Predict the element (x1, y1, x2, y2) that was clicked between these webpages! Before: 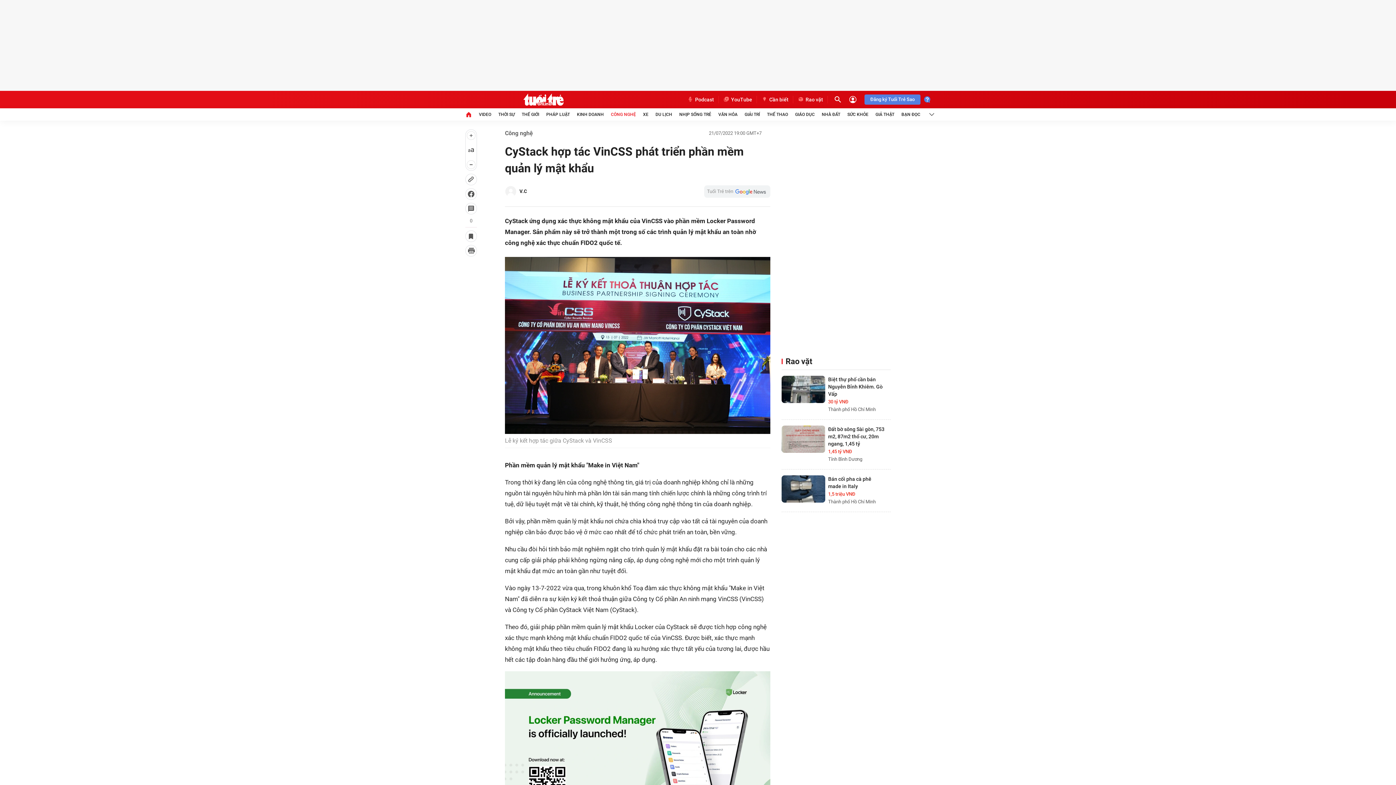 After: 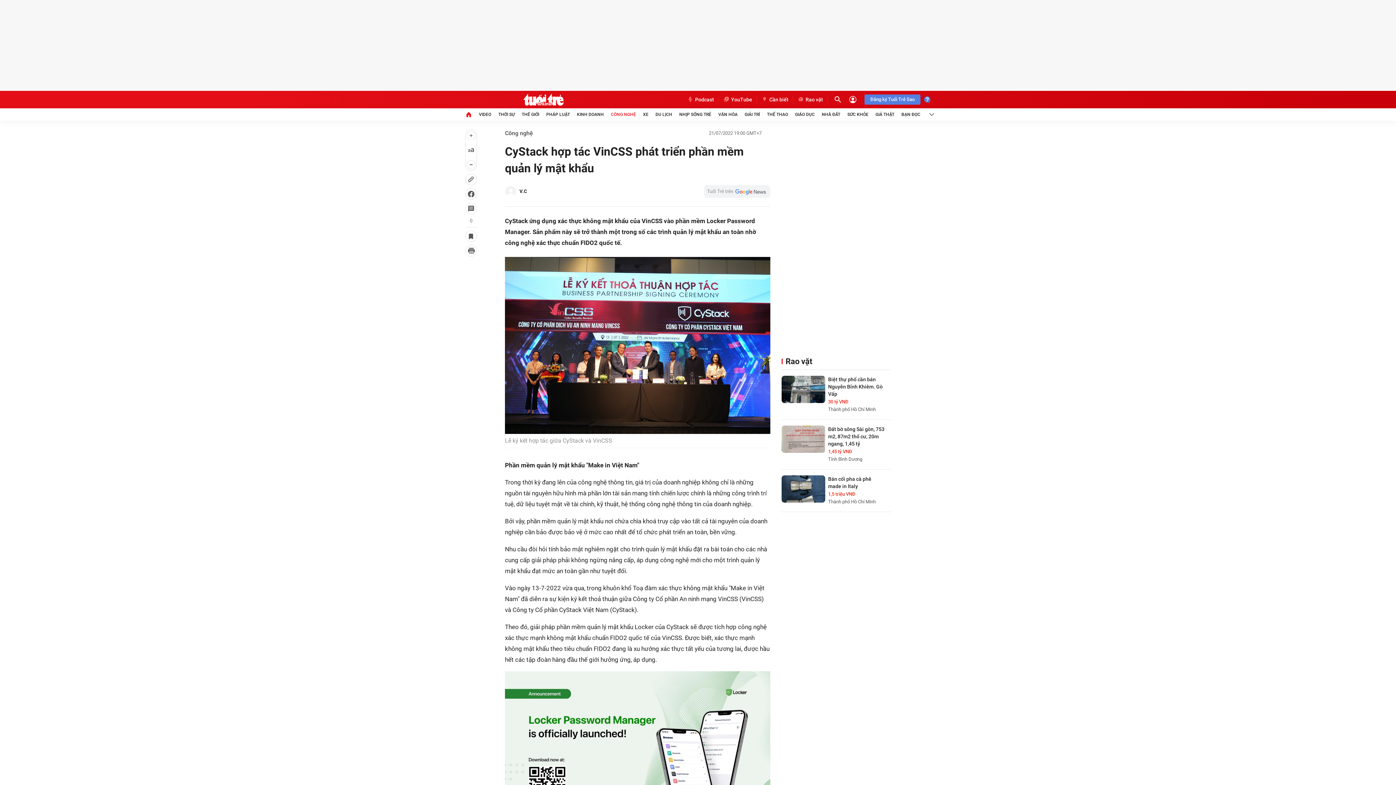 Action: label: Podcast bbox: (682, 96, 718, 103)